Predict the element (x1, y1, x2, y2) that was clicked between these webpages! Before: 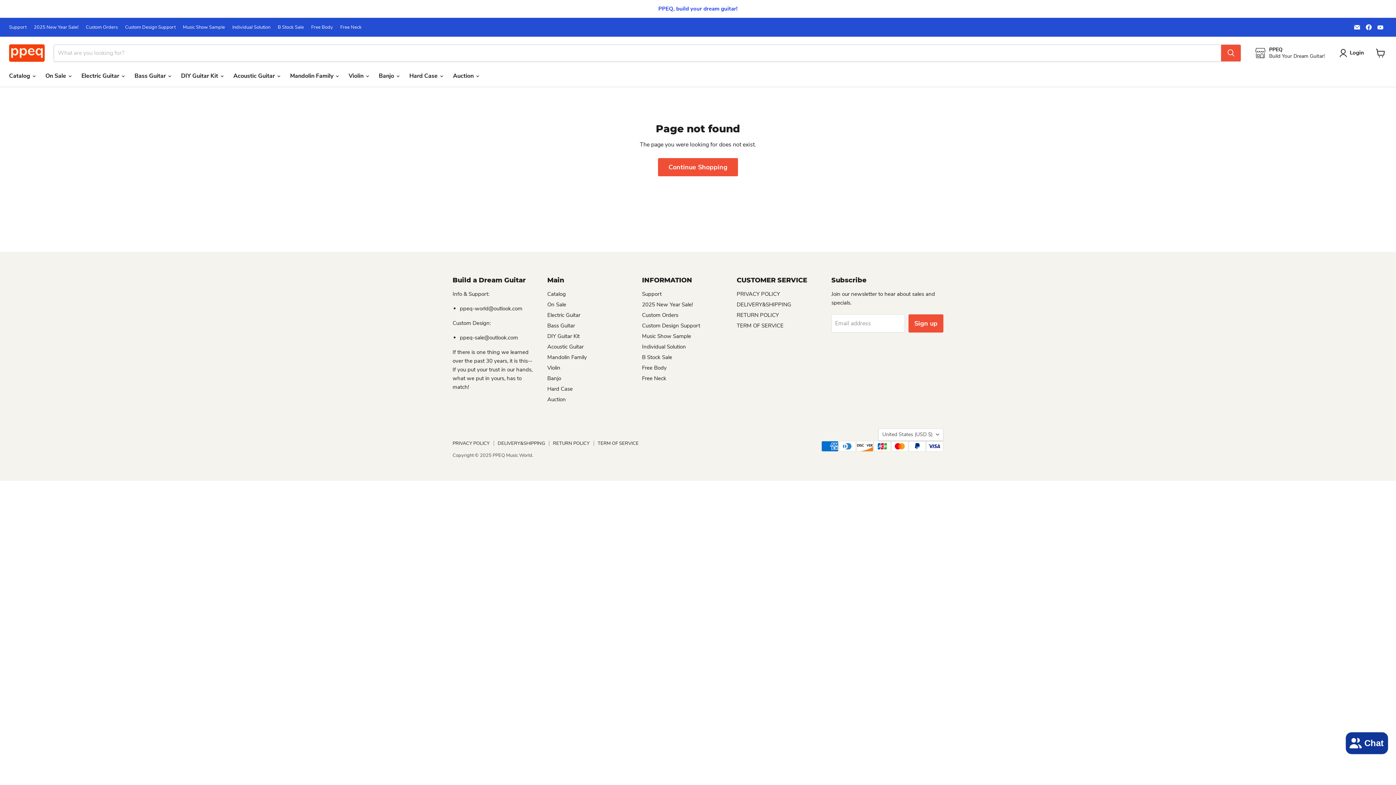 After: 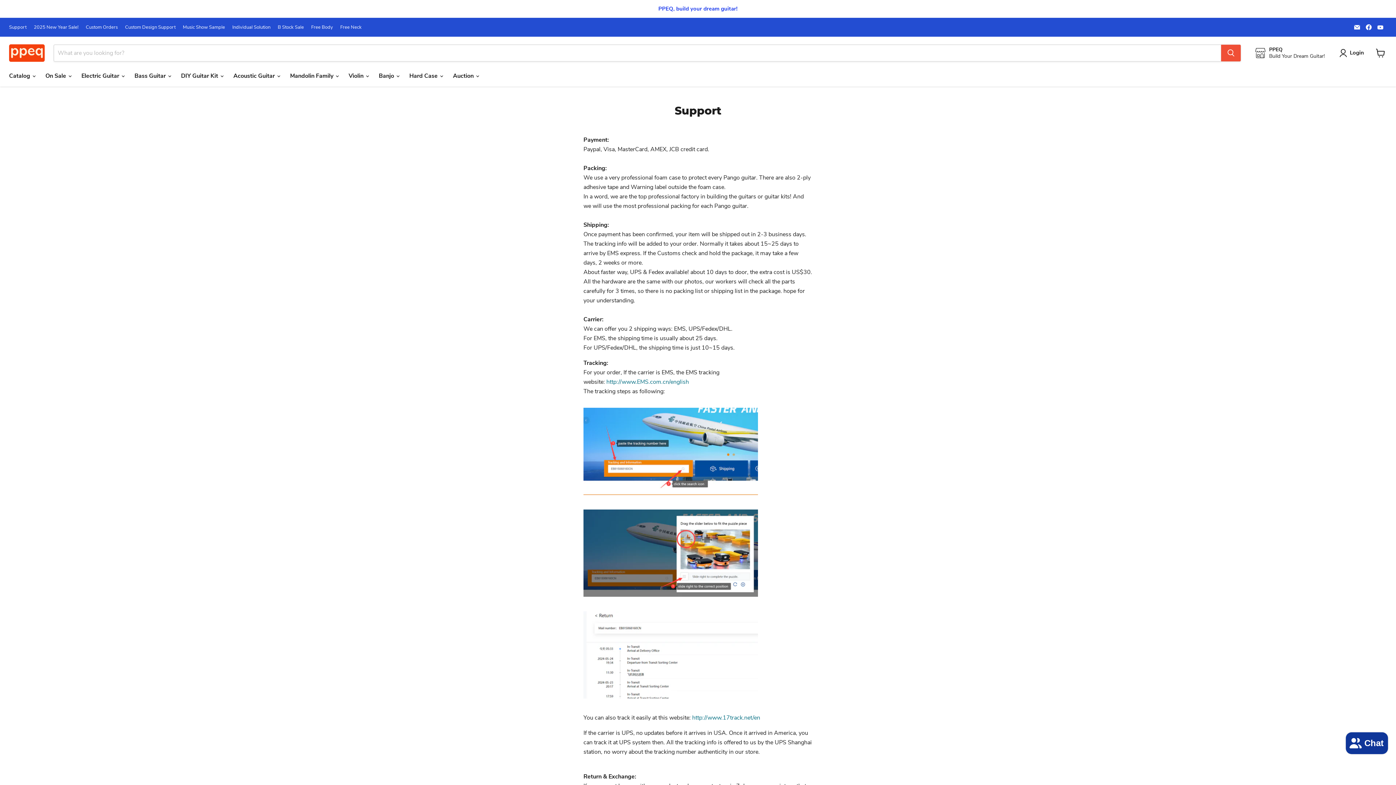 Action: bbox: (9, 24, 26, 29) label: Support